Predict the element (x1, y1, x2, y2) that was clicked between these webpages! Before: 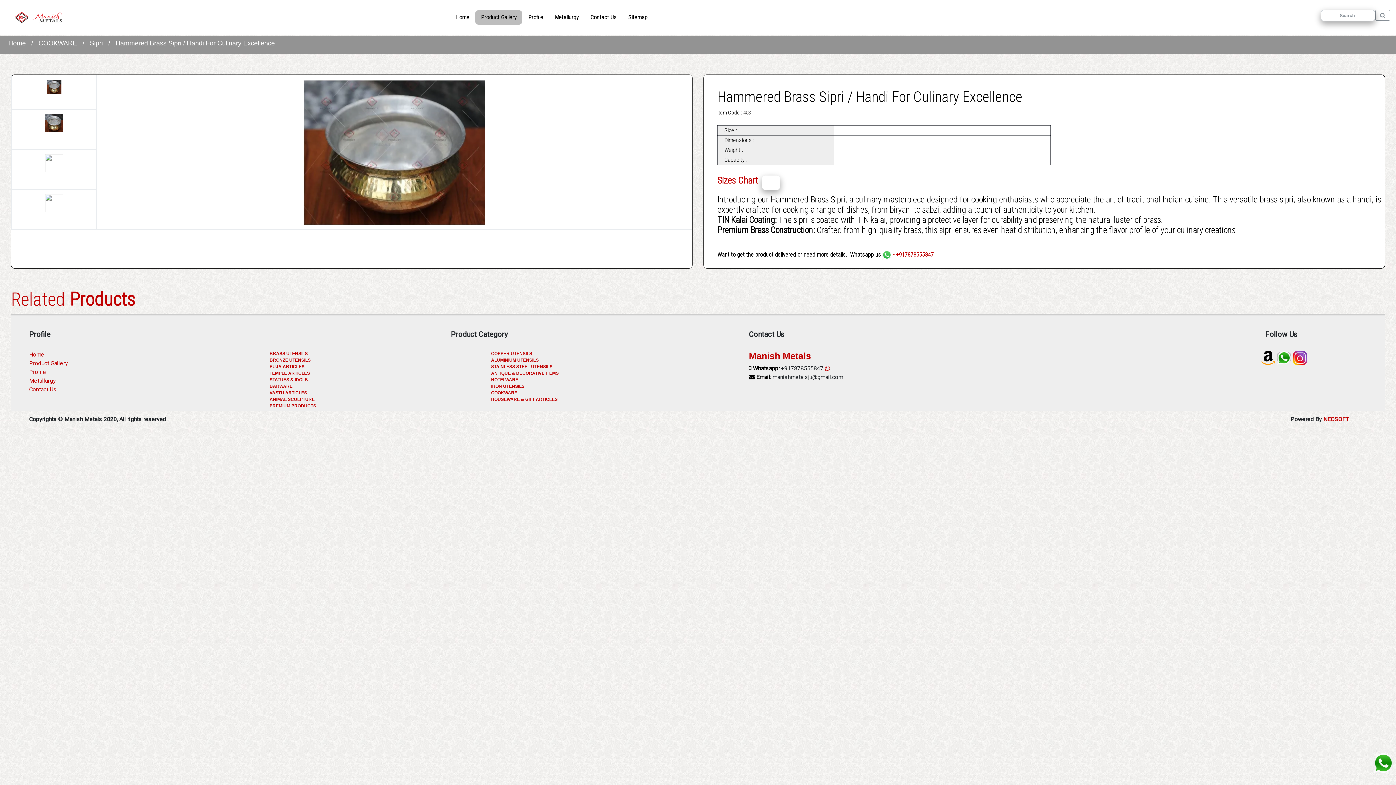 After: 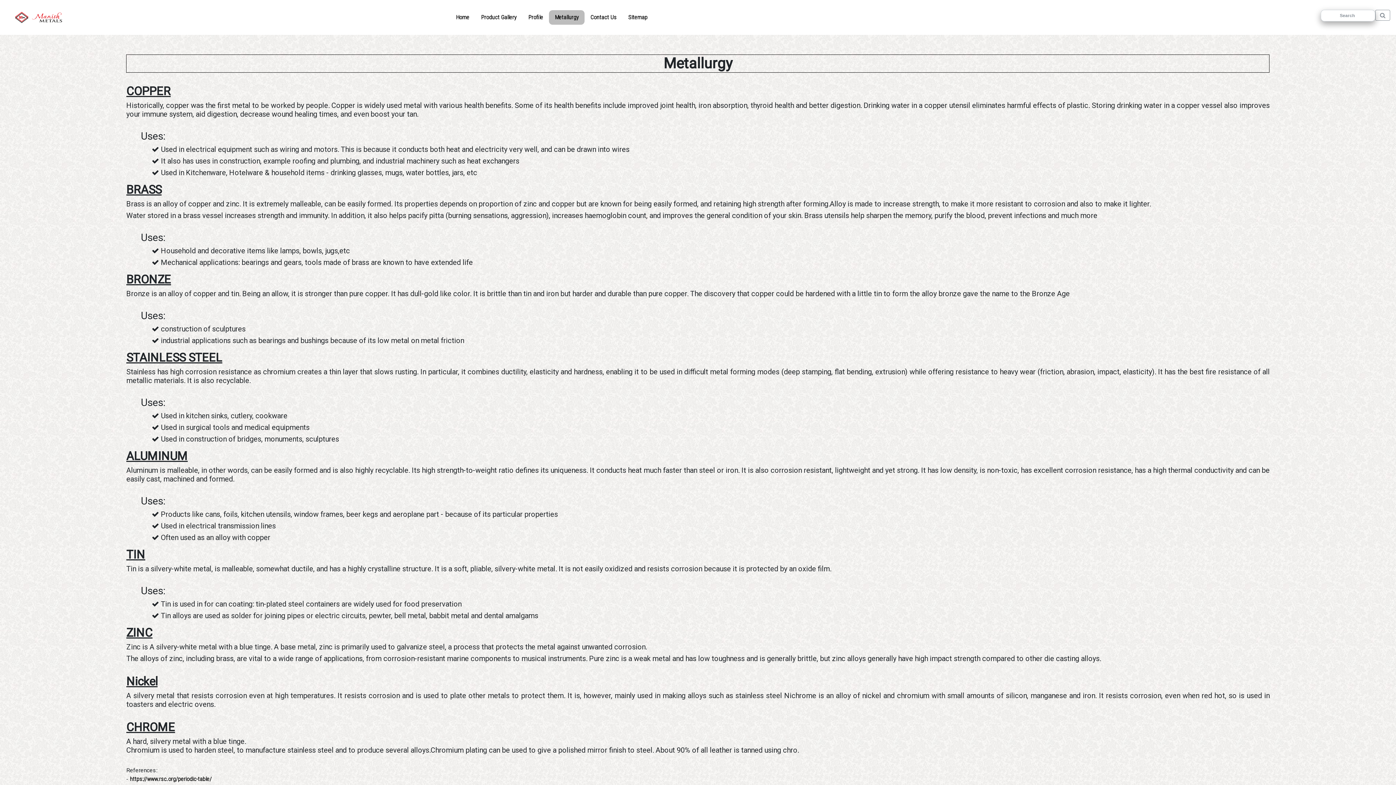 Action: bbox: (552, 10, 581, 24) label: Metallurgy
(current)